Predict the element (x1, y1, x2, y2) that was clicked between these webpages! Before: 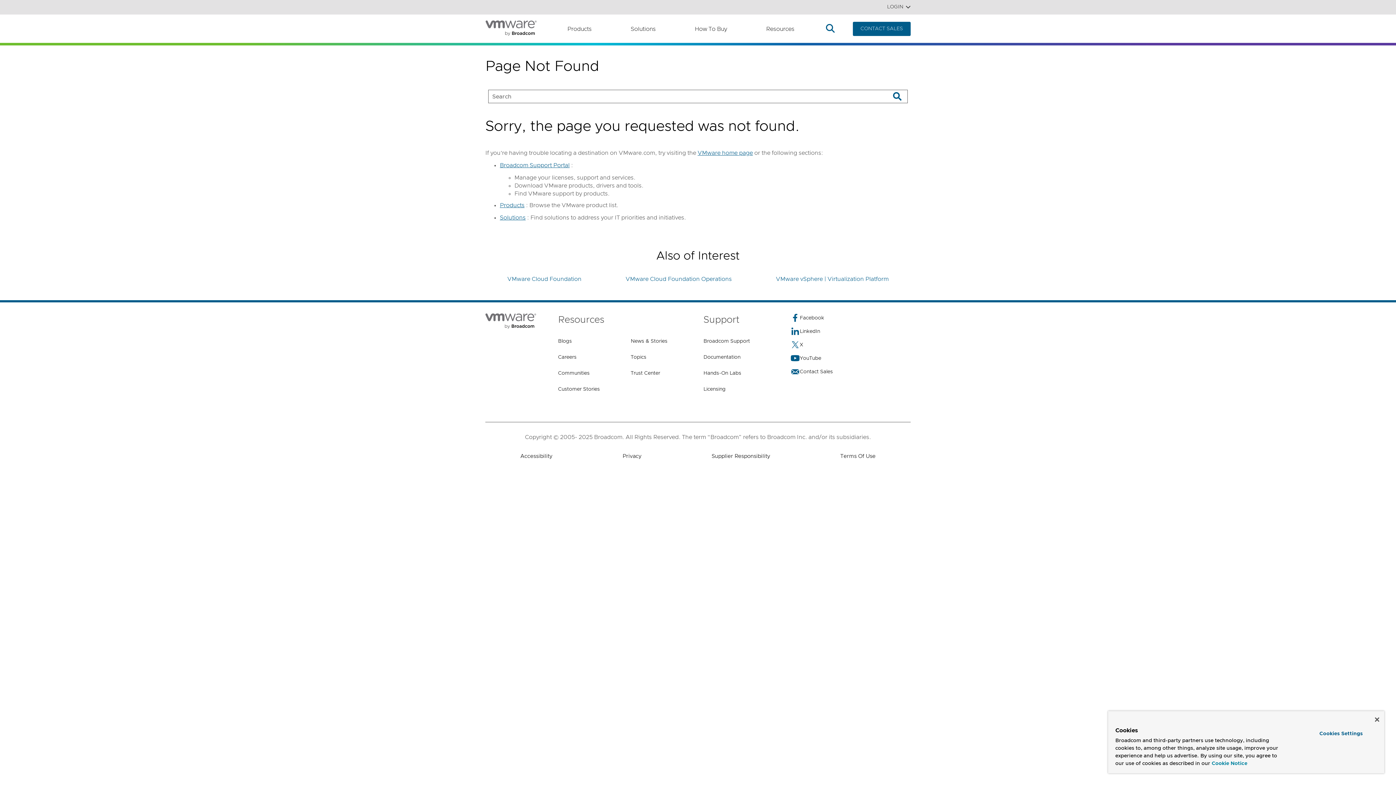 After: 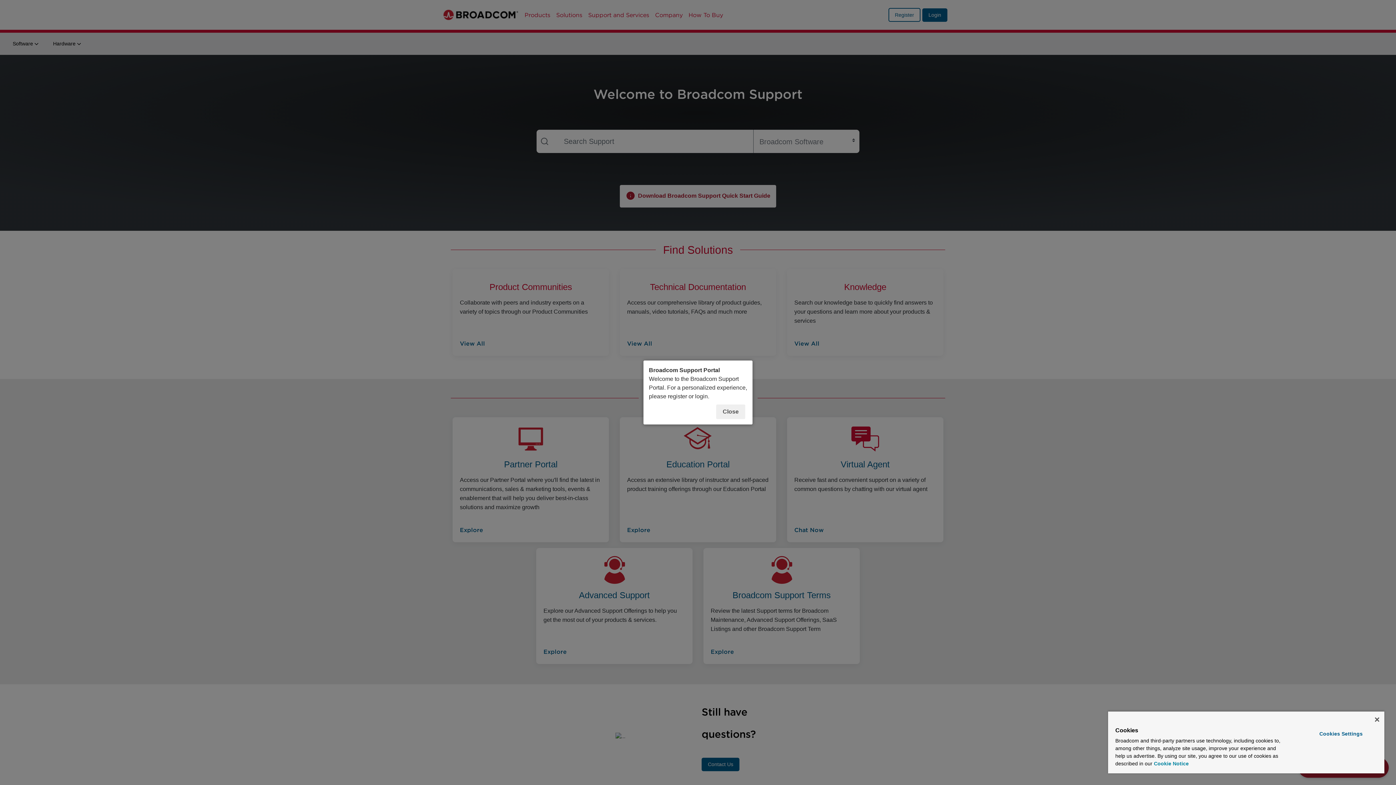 Action: label: Broadcom Support Portal bbox: (500, 161, 569, 170)